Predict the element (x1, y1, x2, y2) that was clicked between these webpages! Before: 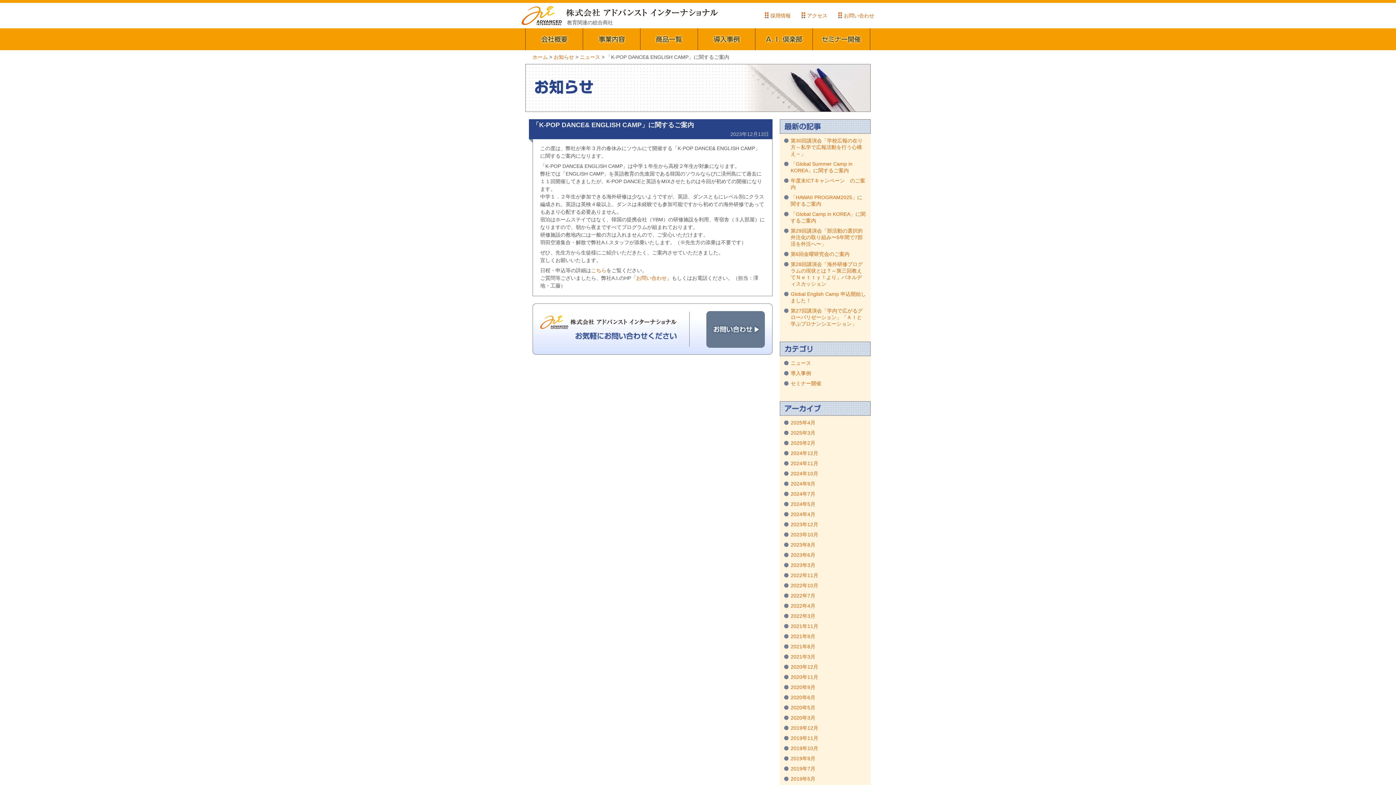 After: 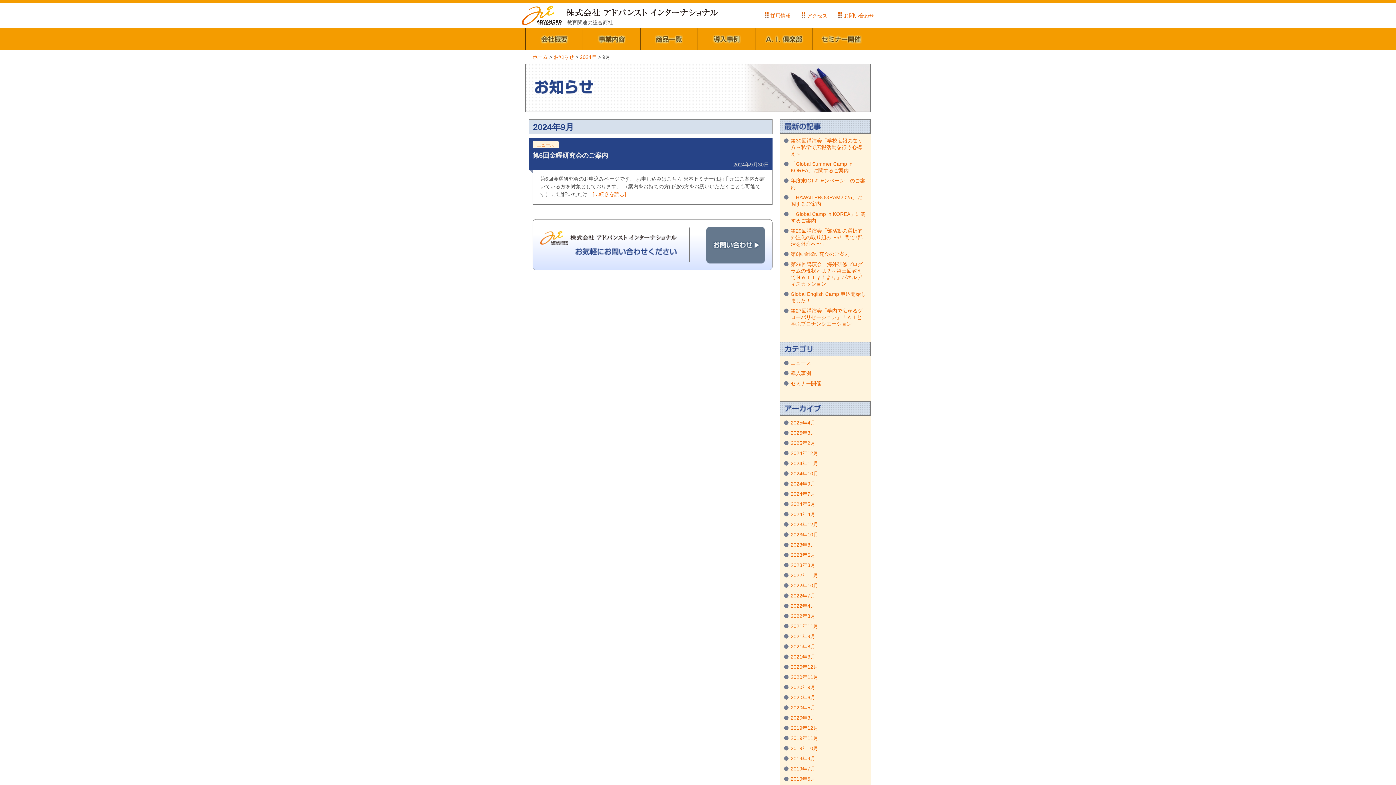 Action: bbox: (790, 481, 815, 486) label: 2024年9月